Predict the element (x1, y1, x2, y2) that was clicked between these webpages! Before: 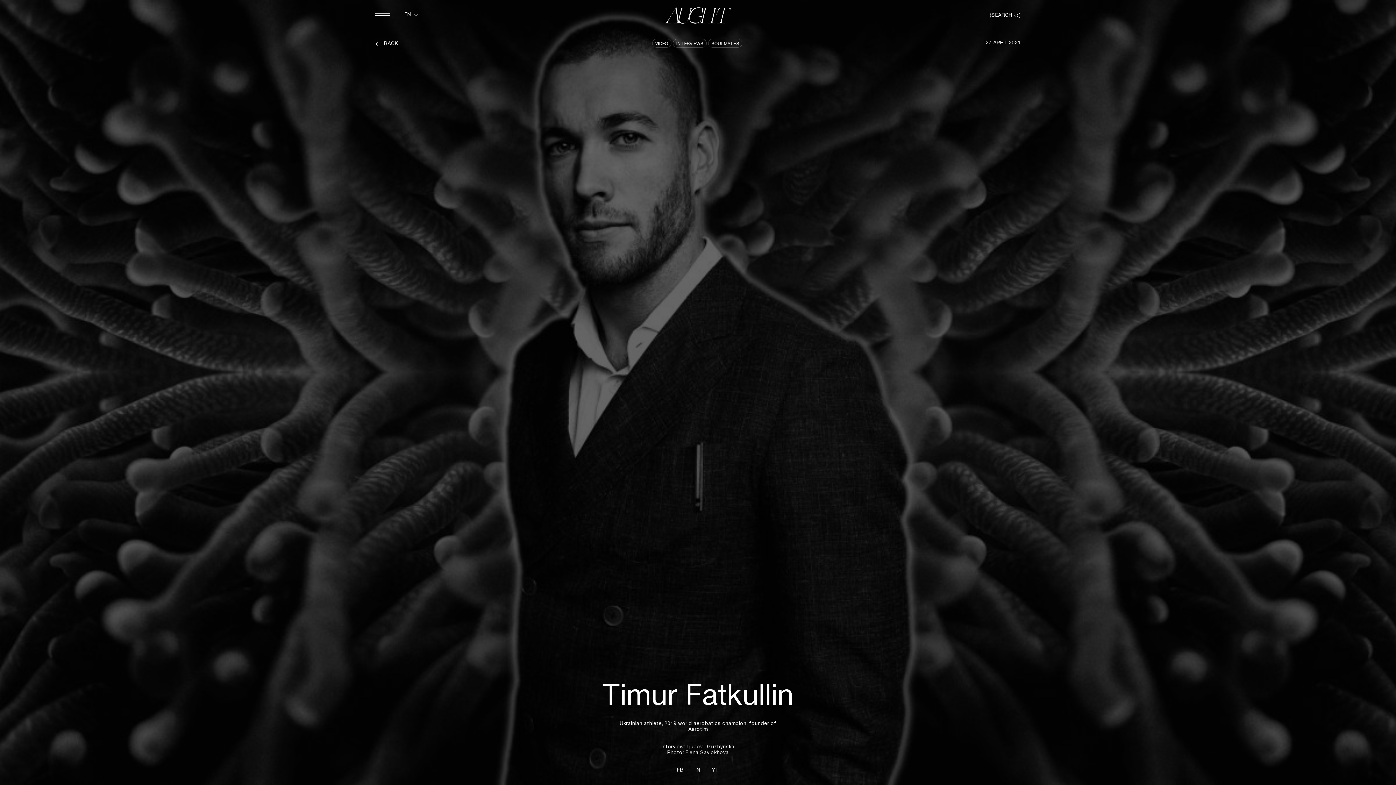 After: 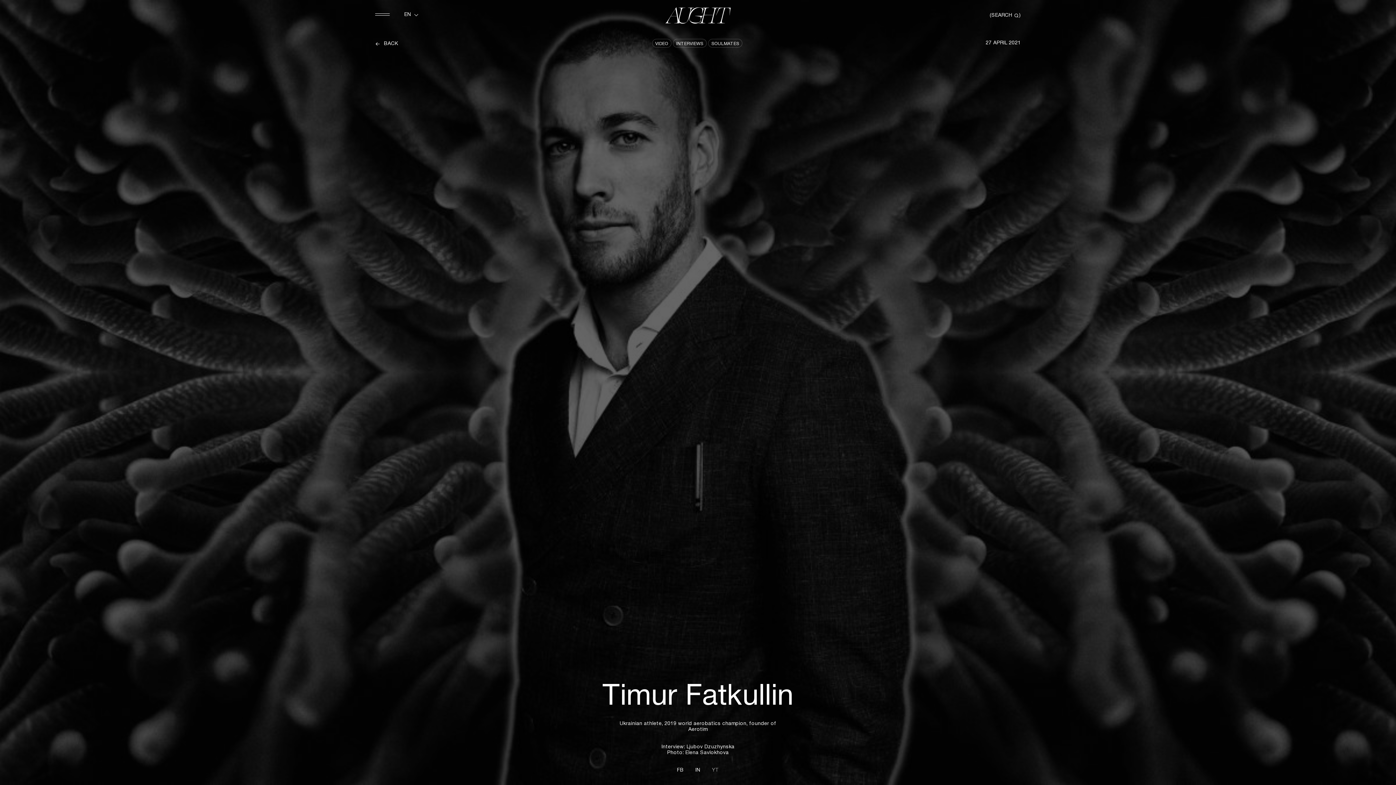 Action: bbox: (712, 768, 719, 773) label: YT